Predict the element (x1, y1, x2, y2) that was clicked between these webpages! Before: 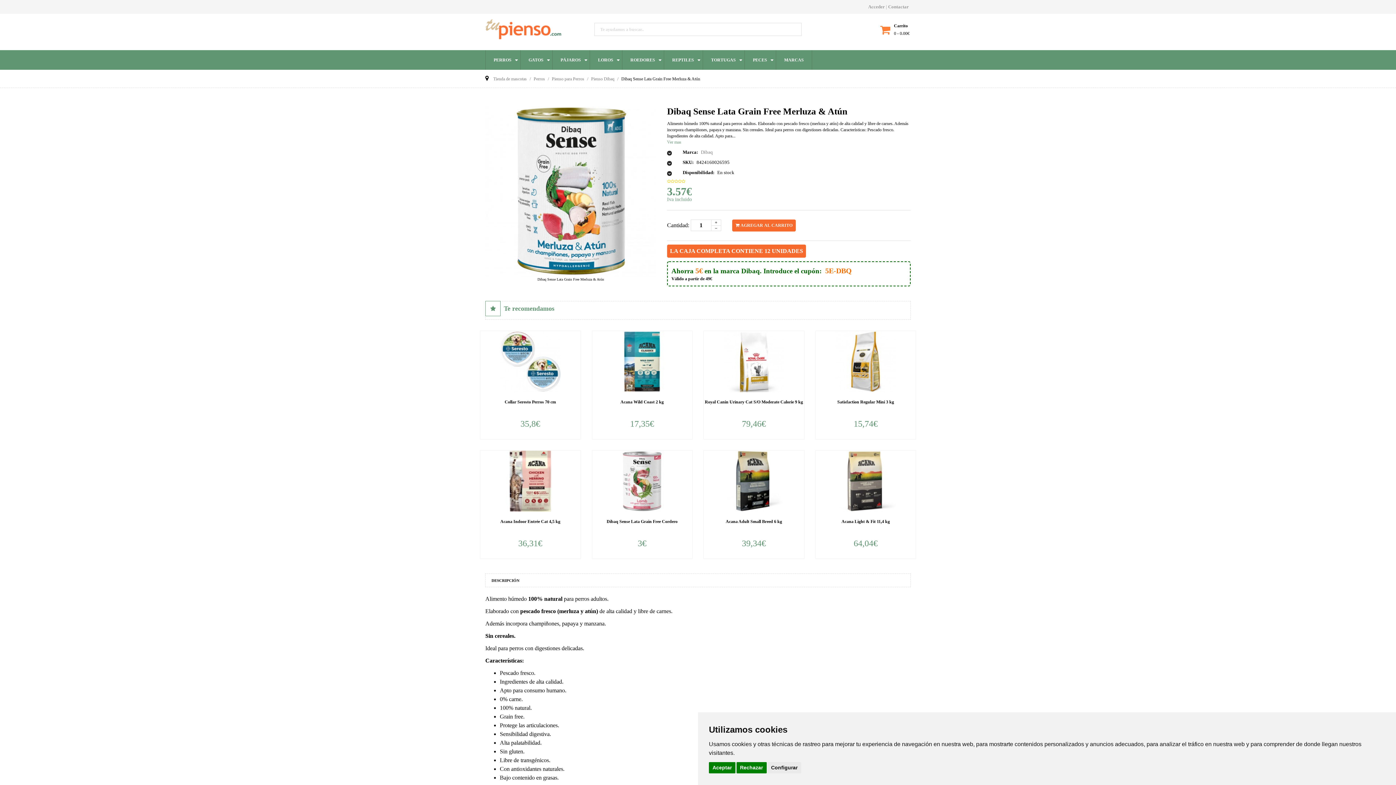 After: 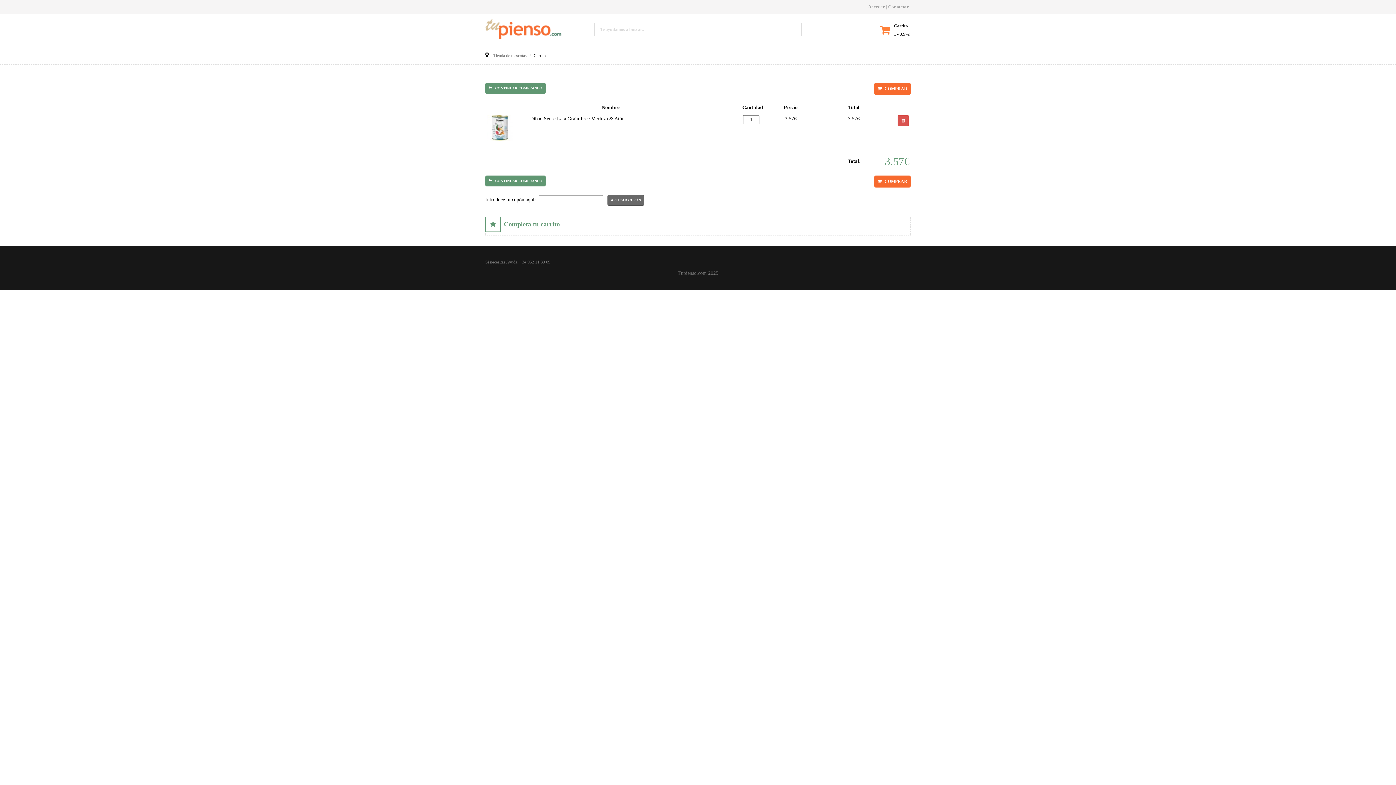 Action: bbox: (732, 219, 796, 231) label:  AGREGAR AL CARRITO